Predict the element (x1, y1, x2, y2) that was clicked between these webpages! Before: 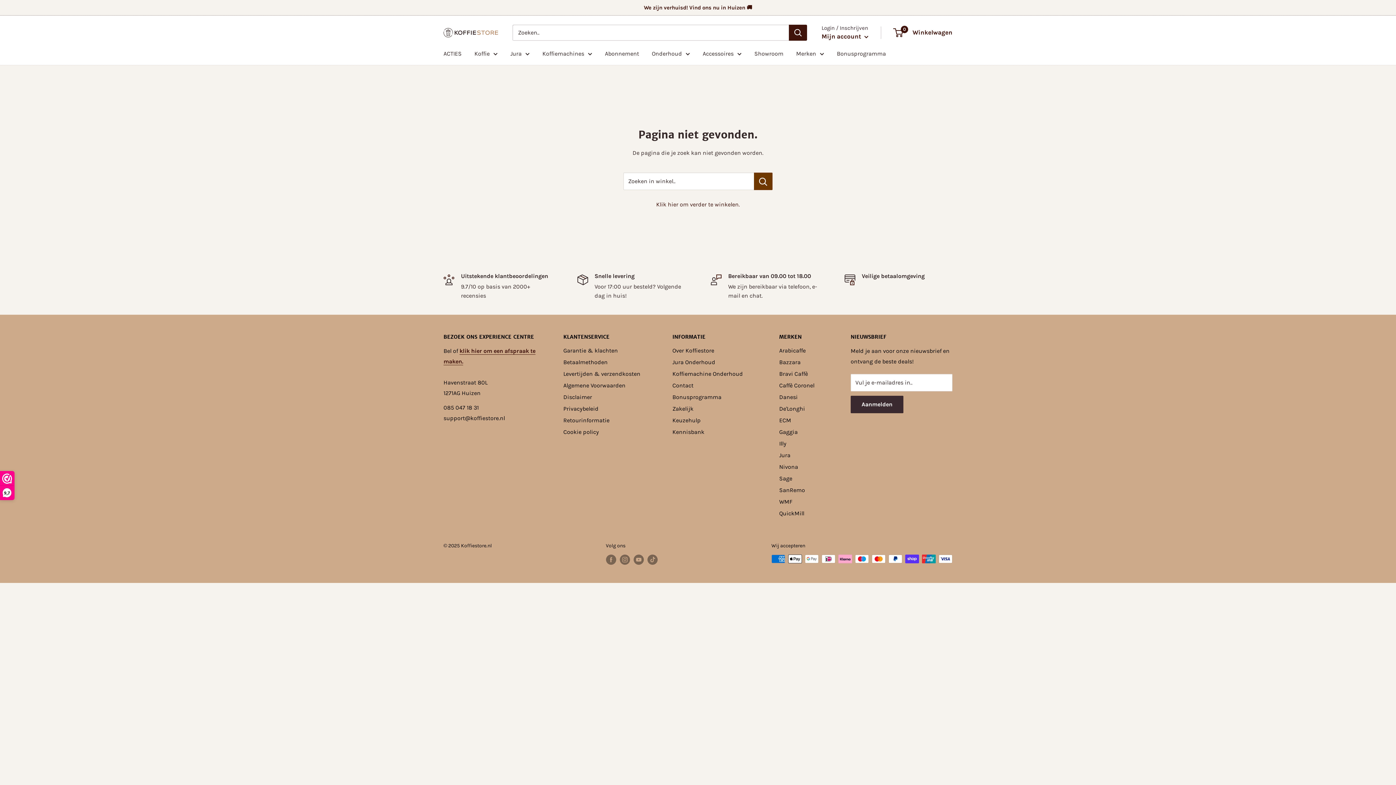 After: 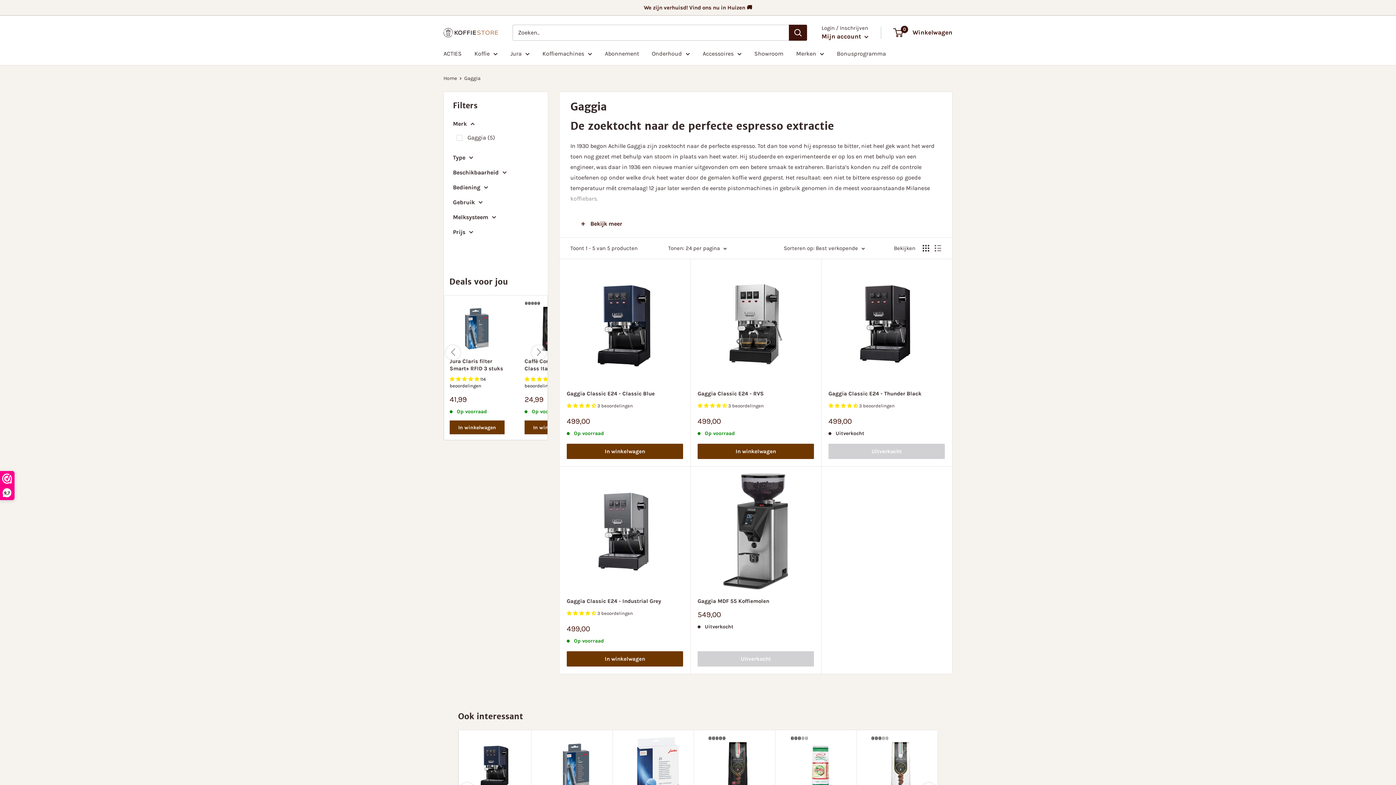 Action: label: Gaggia bbox: (779, 426, 825, 438)